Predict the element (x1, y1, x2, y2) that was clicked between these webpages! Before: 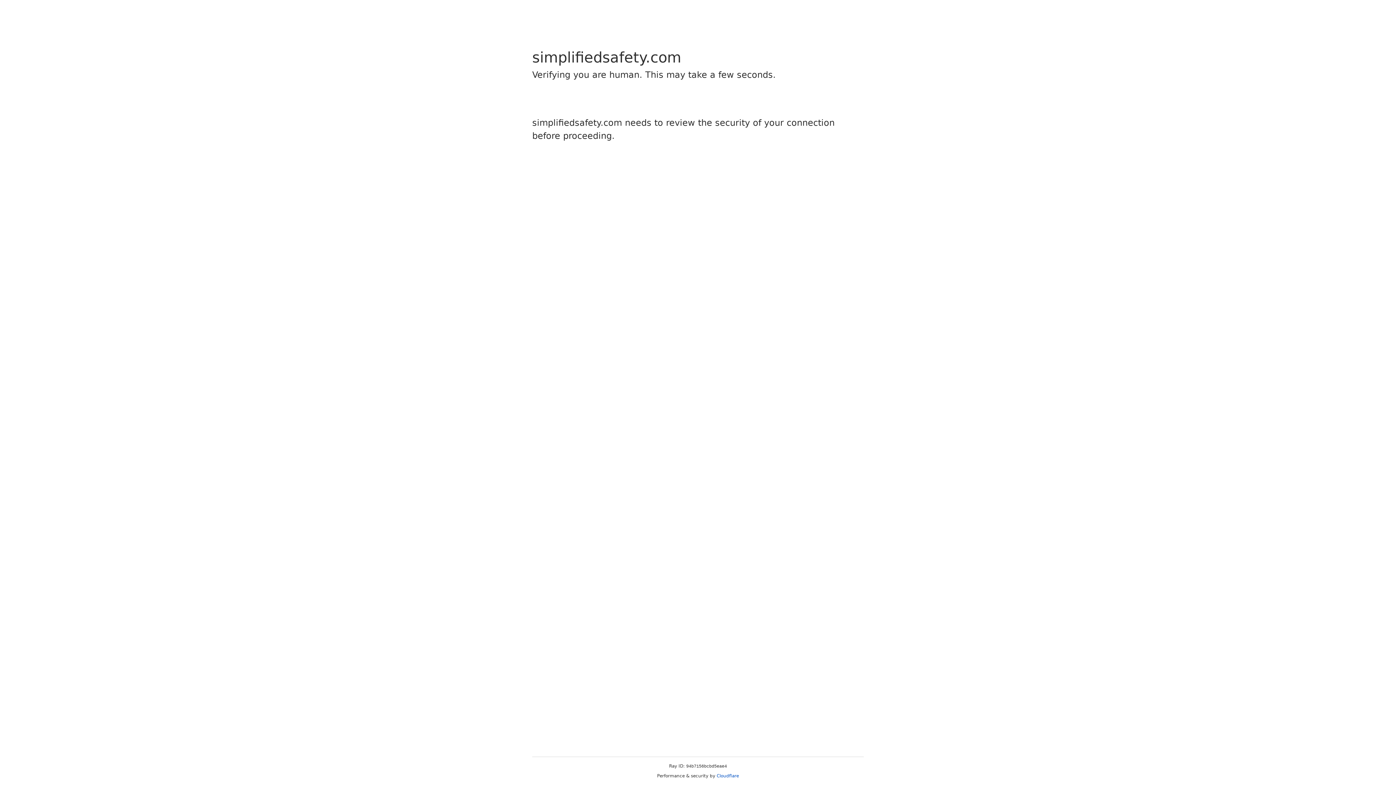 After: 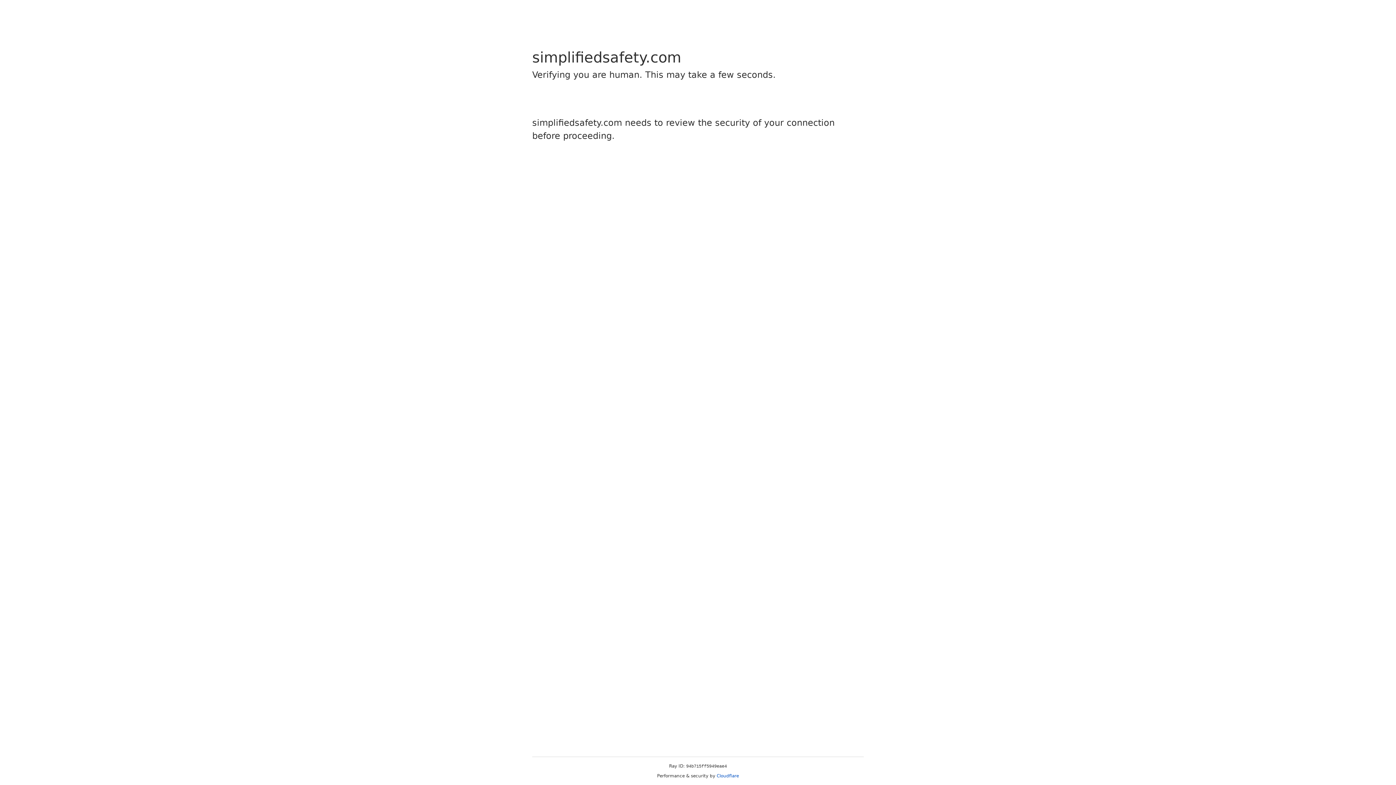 Action: label: Cloudflare bbox: (716, 773, 739, 778)